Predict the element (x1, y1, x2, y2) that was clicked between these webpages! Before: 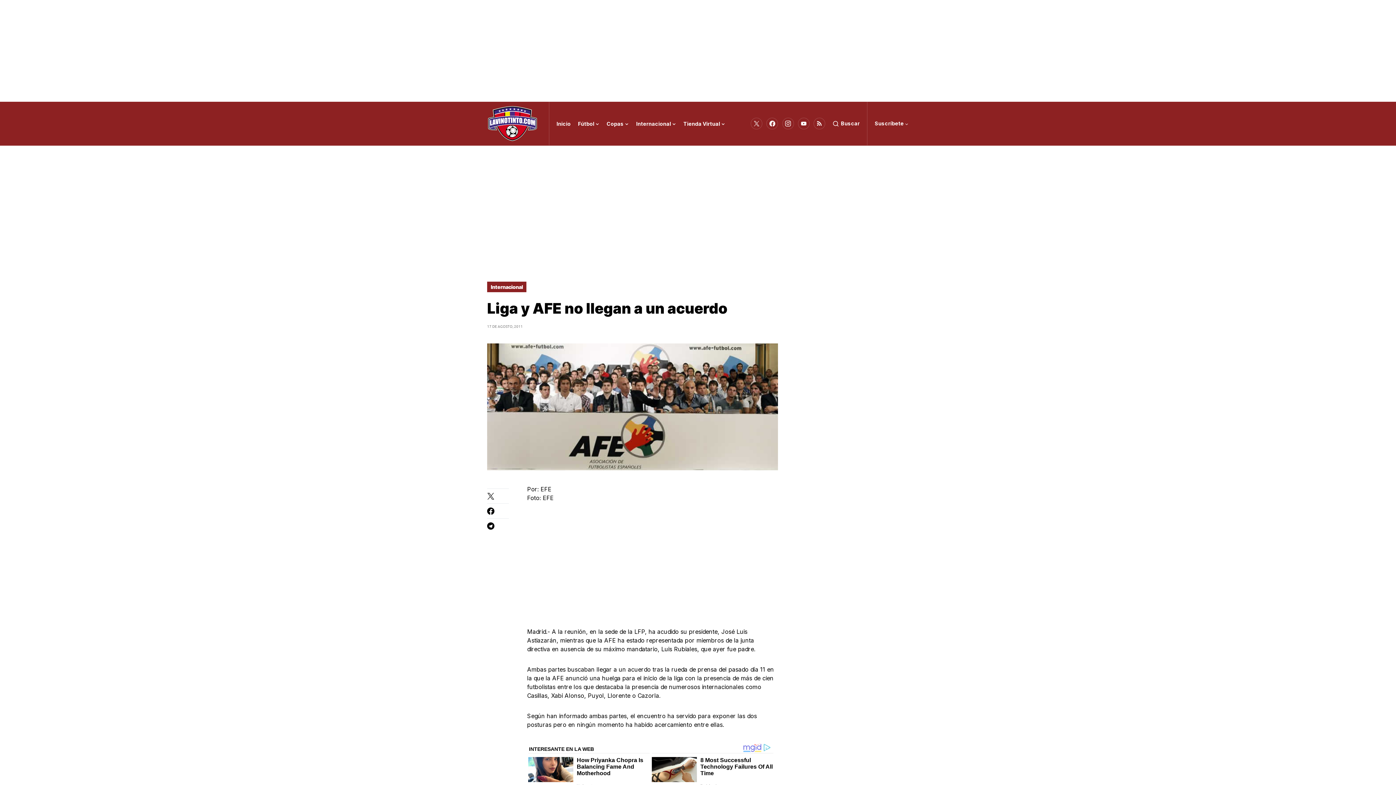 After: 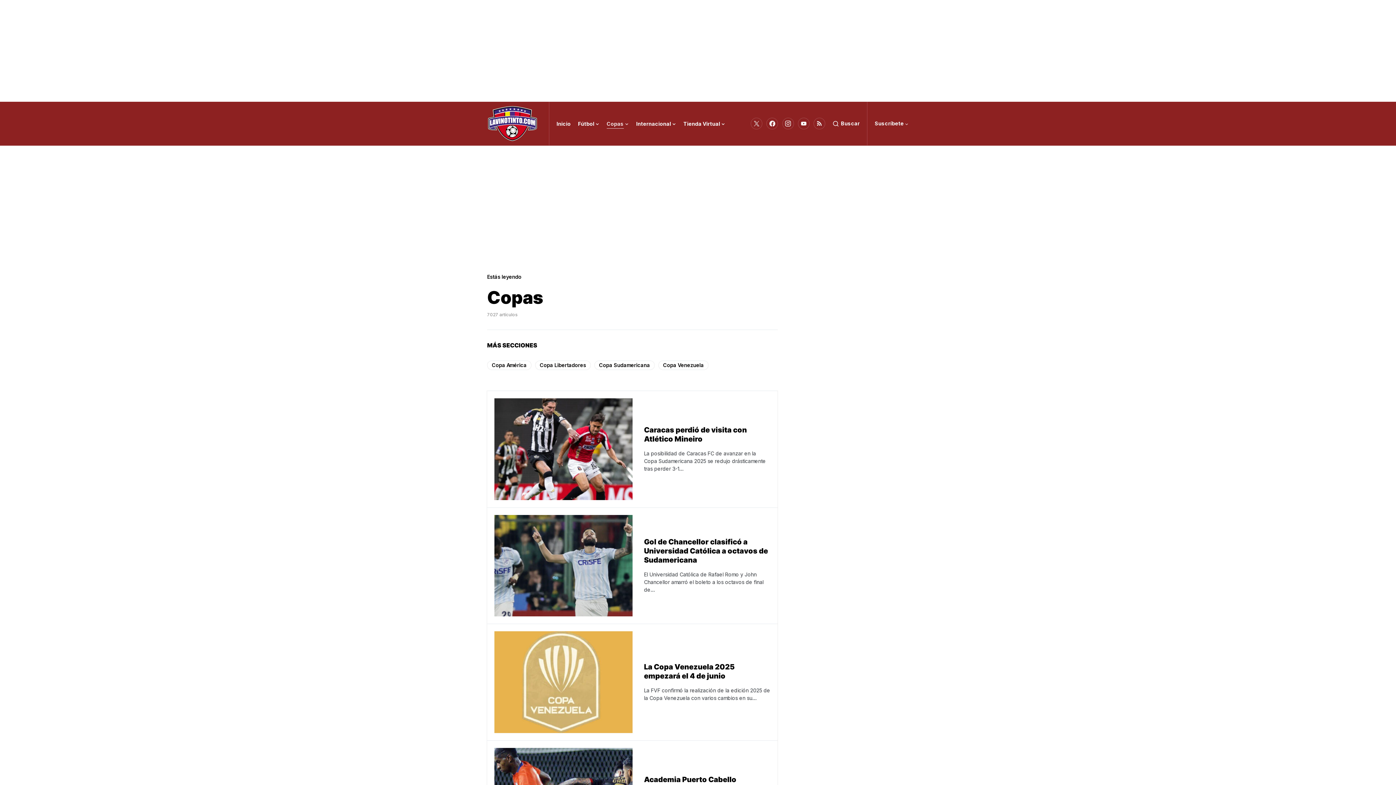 Action: bbox: (606, 101, 629, 145) label: Copas